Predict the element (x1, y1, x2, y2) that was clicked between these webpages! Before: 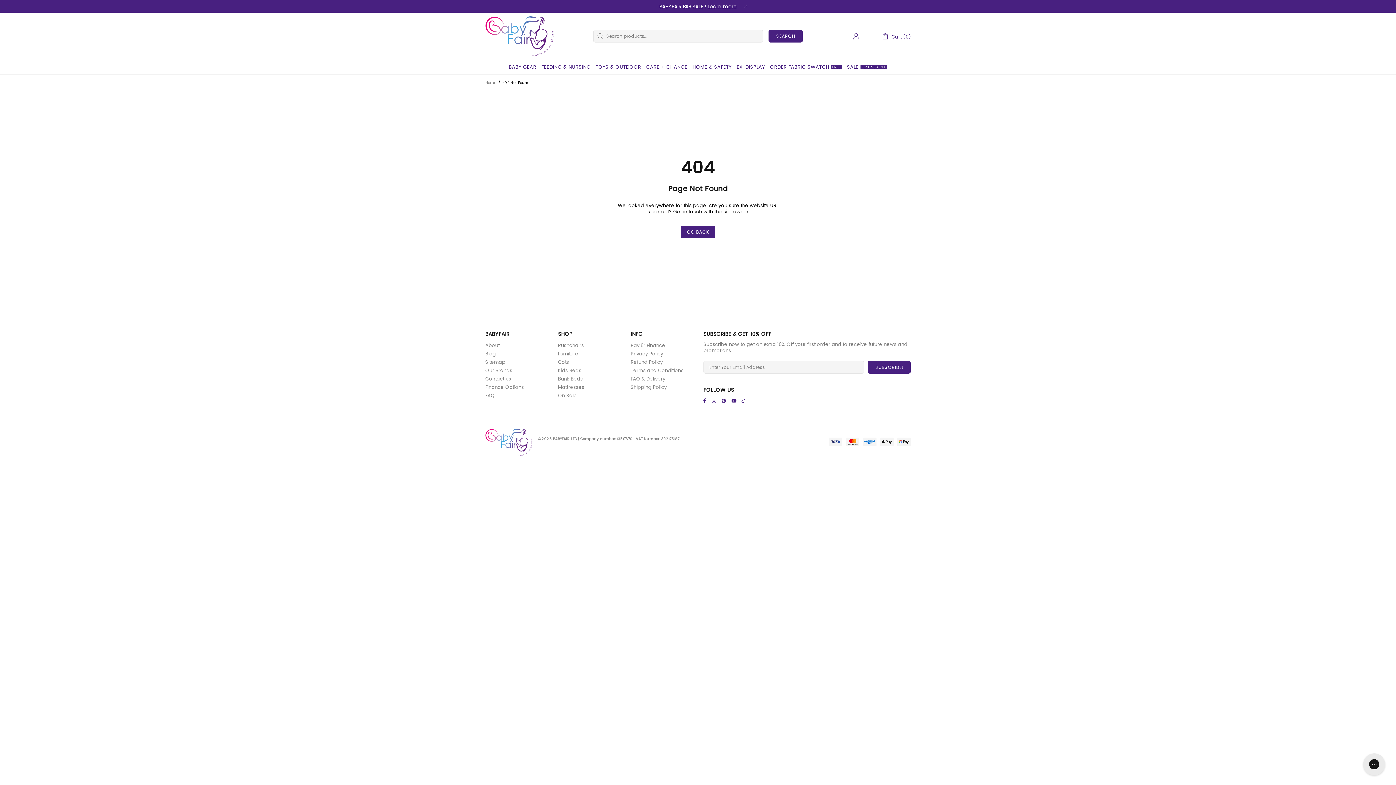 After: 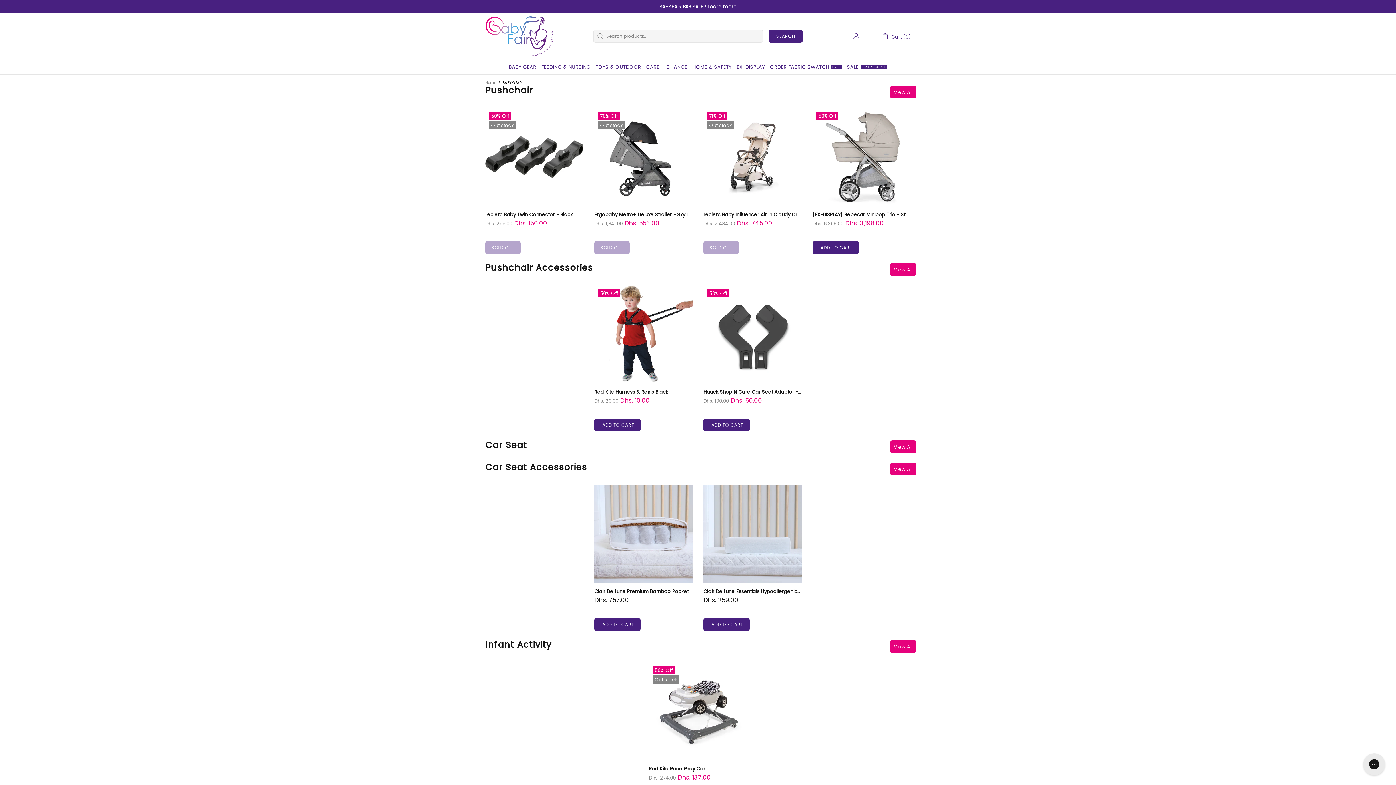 Action: label: BABY GEAR bbox: (506, 60, 539, 74)